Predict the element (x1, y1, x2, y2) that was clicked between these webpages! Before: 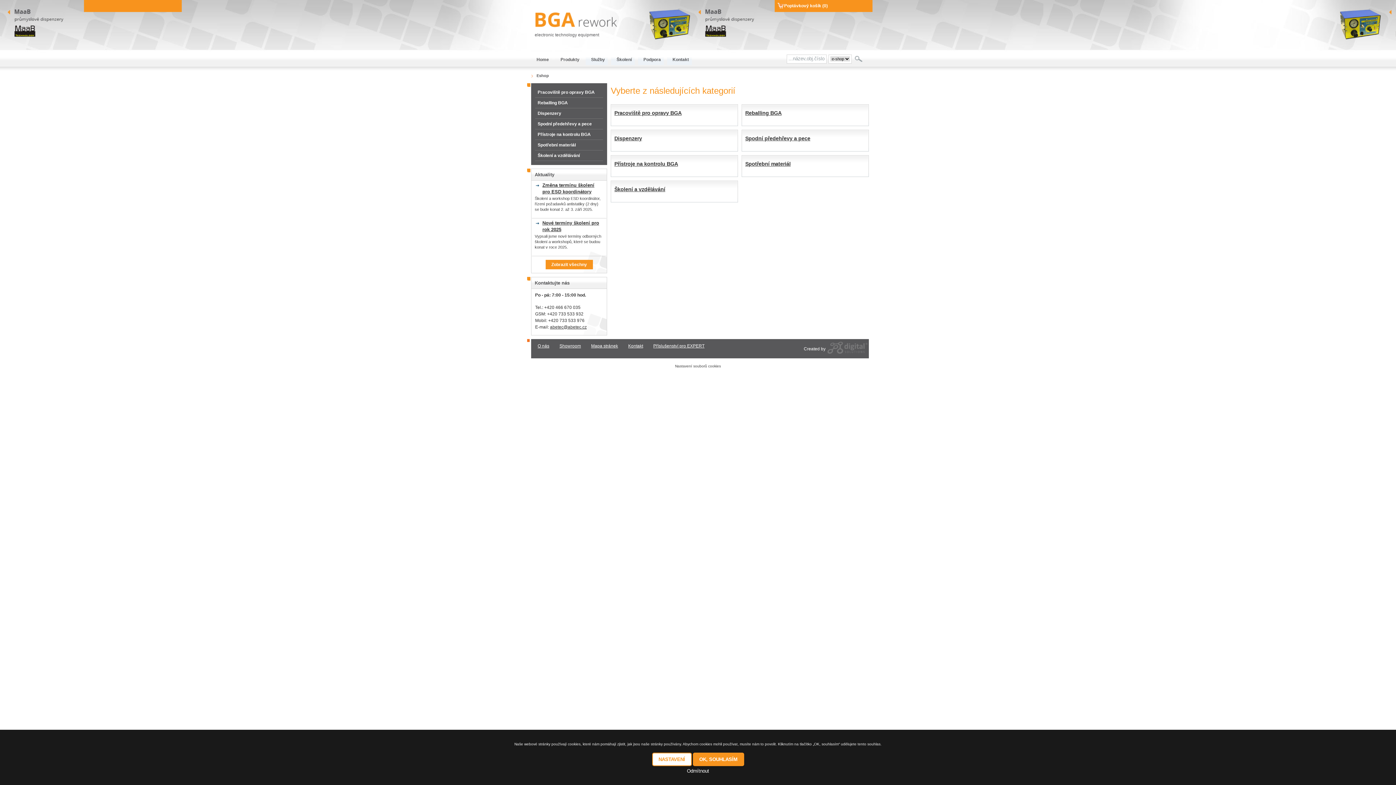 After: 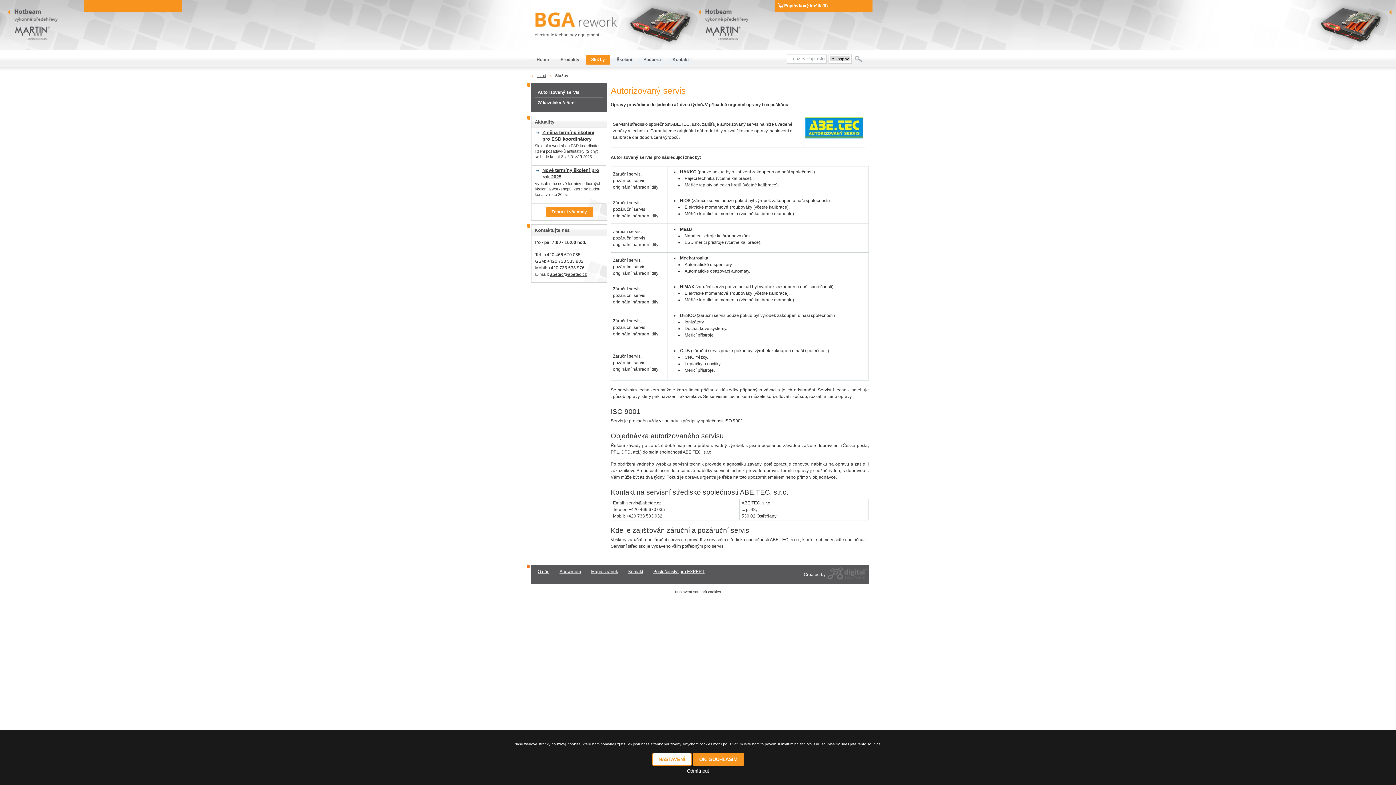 Action: bbox: (585, 50, 610, 68) label: Služby